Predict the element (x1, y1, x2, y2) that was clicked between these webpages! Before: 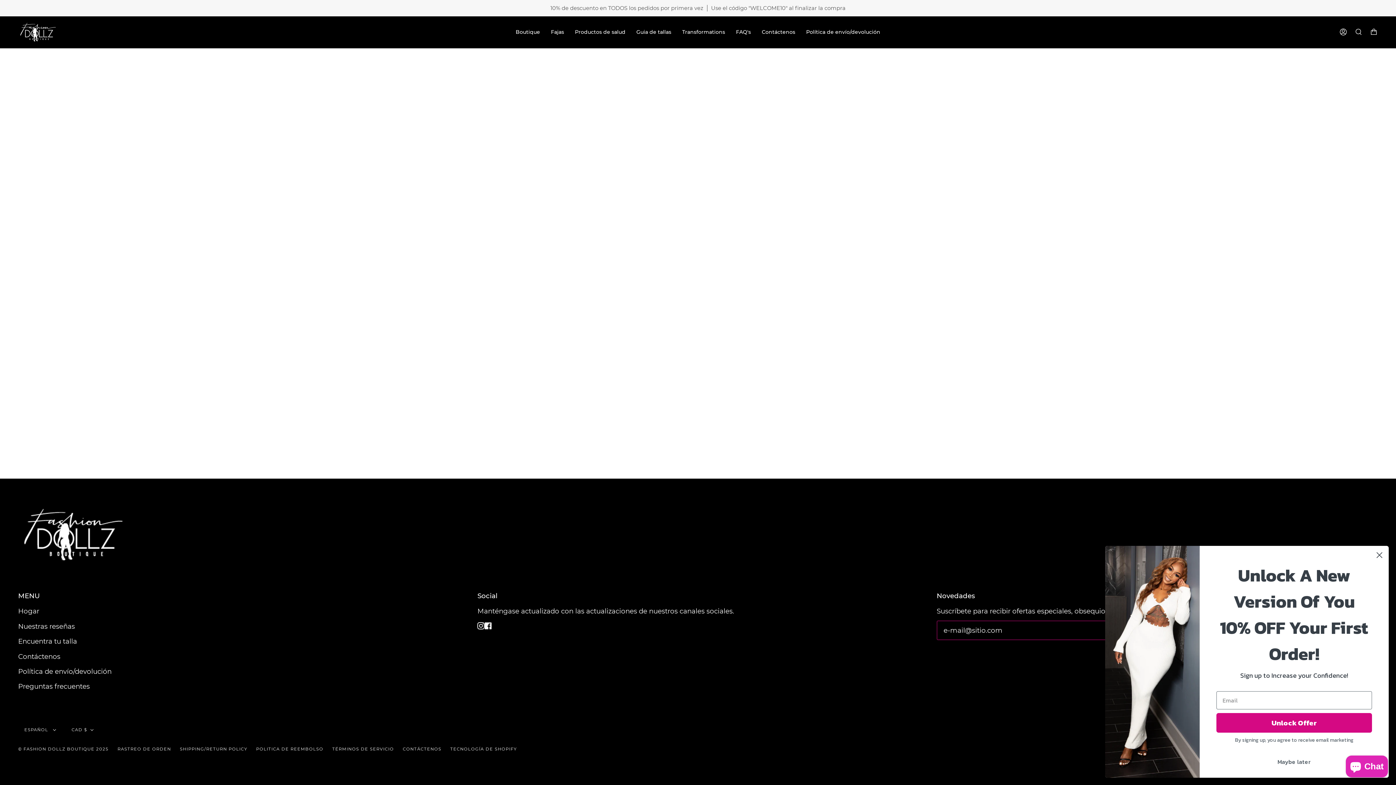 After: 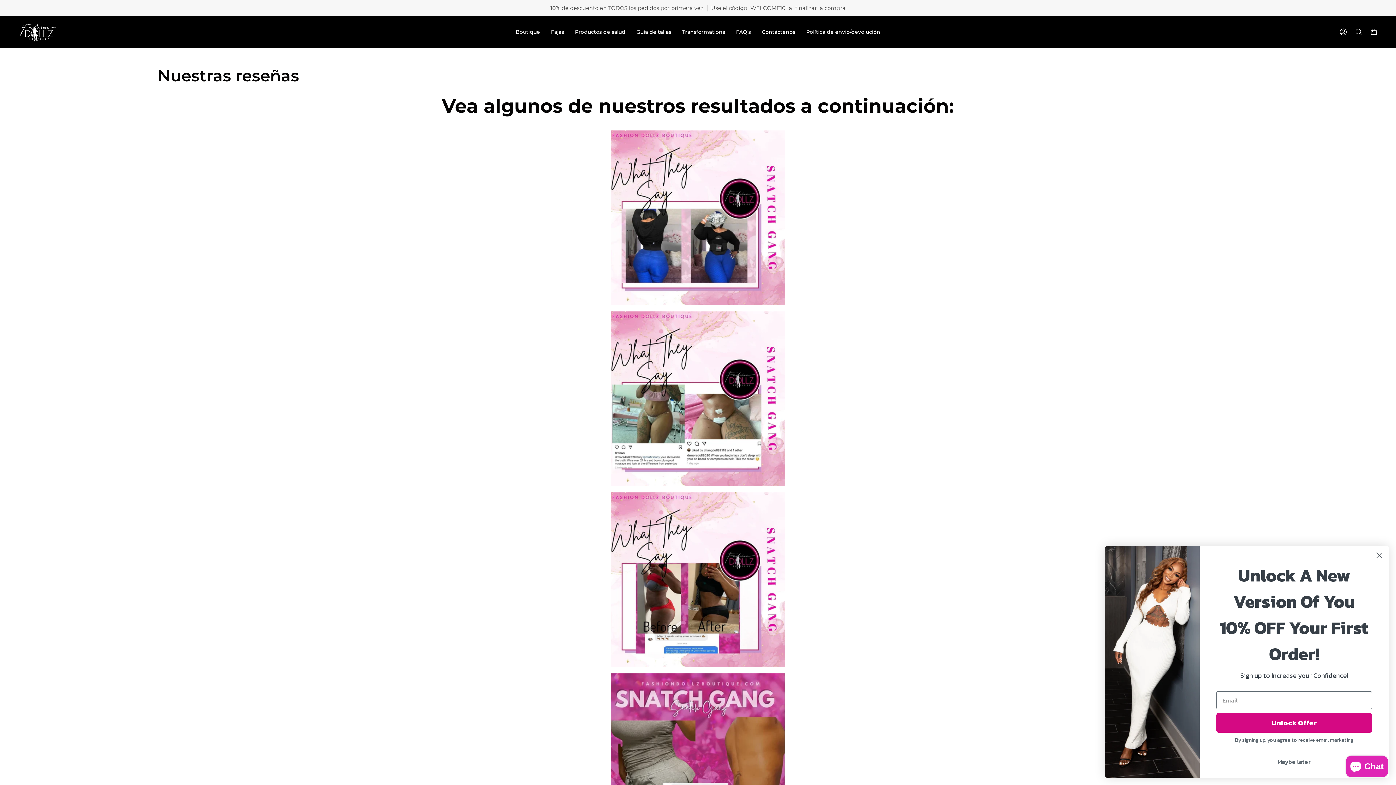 Action: bbox: (676, 16, 730, 47) label: Transformations